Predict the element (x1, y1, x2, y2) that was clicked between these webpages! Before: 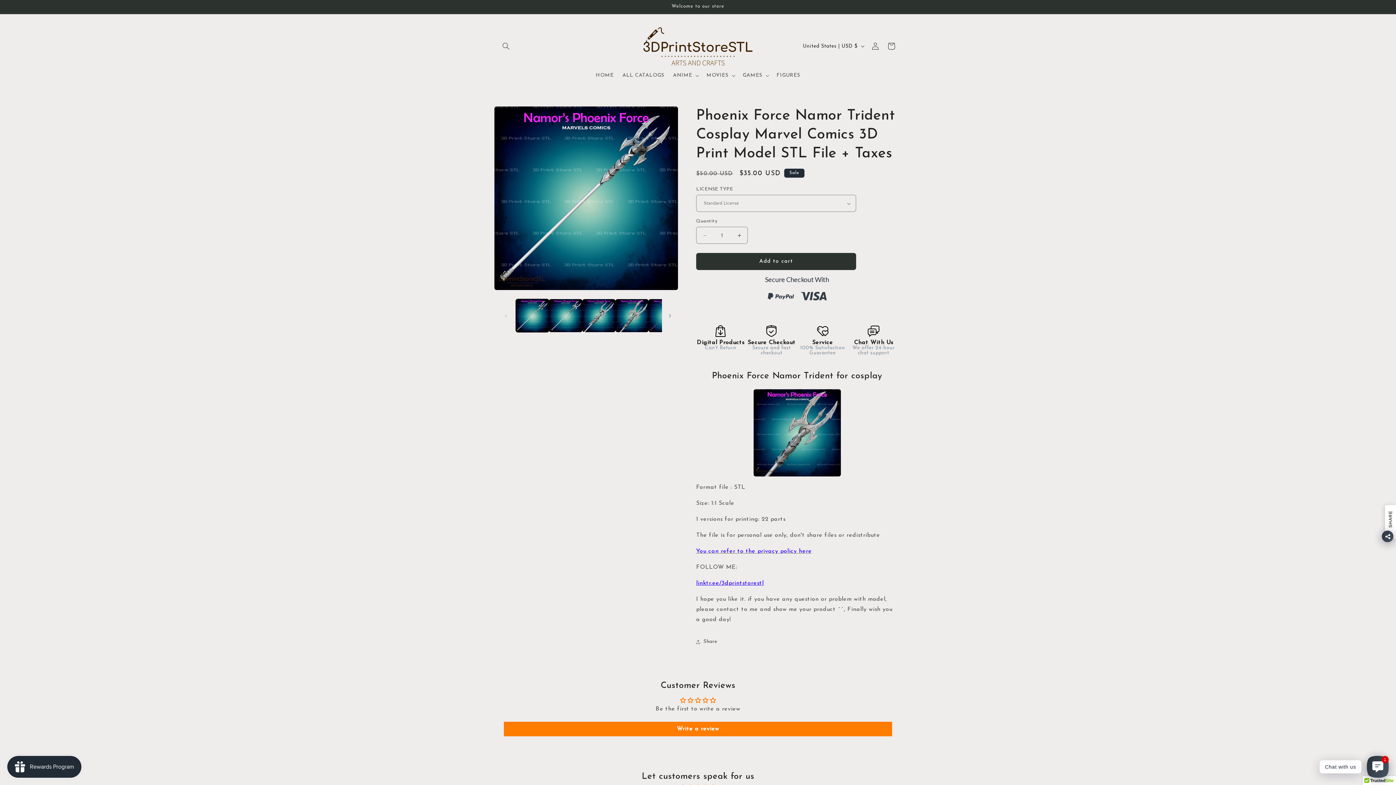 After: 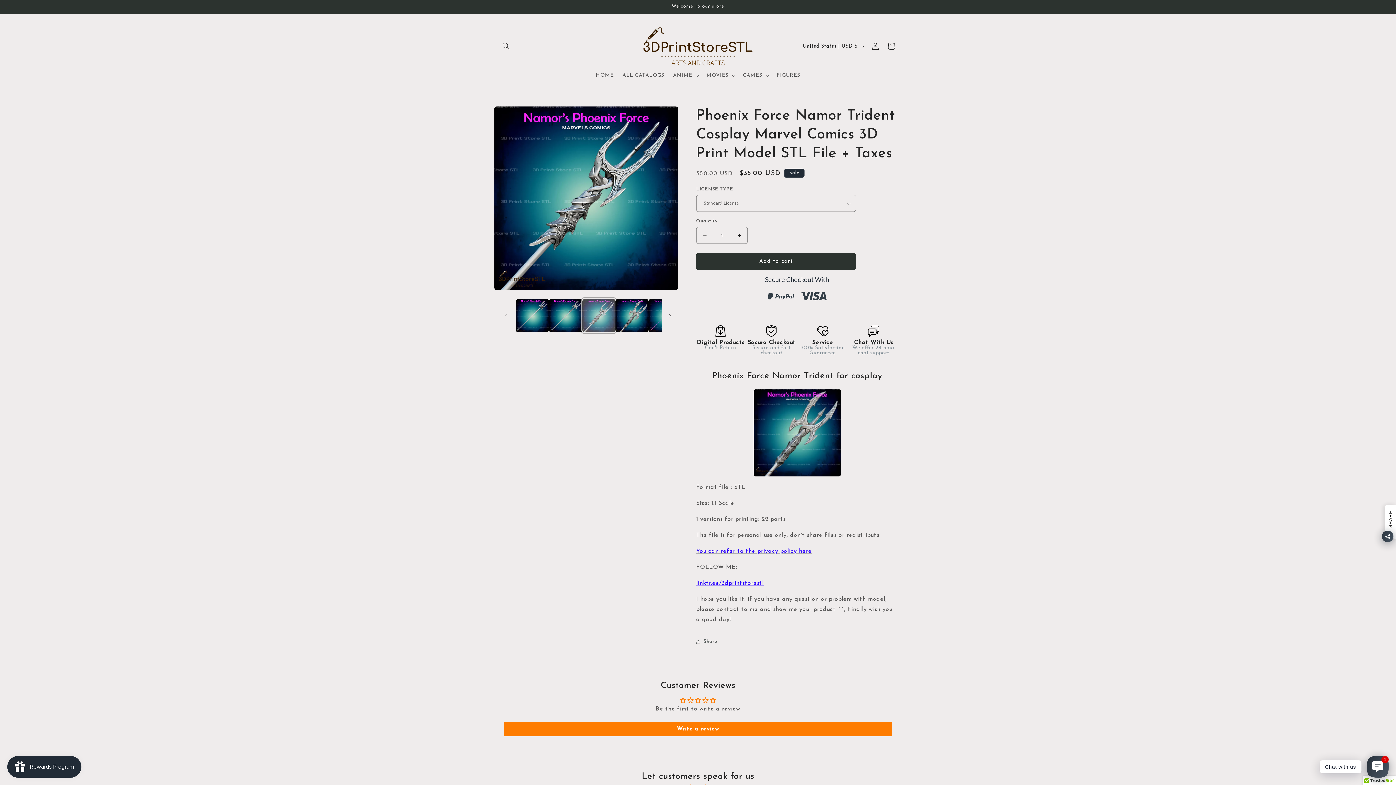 Action: label: Load image 3 in gallery view bbox: (582, 299, 615, 332)